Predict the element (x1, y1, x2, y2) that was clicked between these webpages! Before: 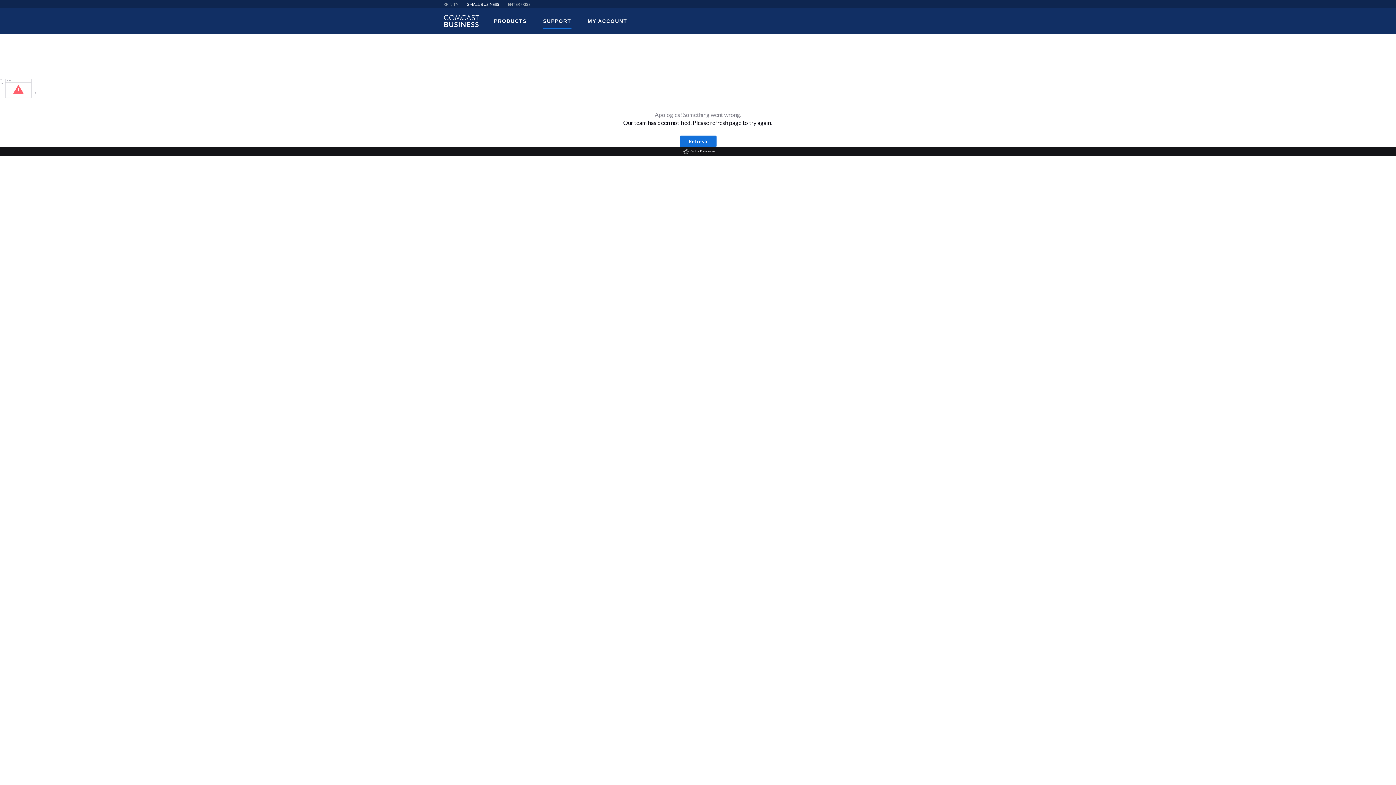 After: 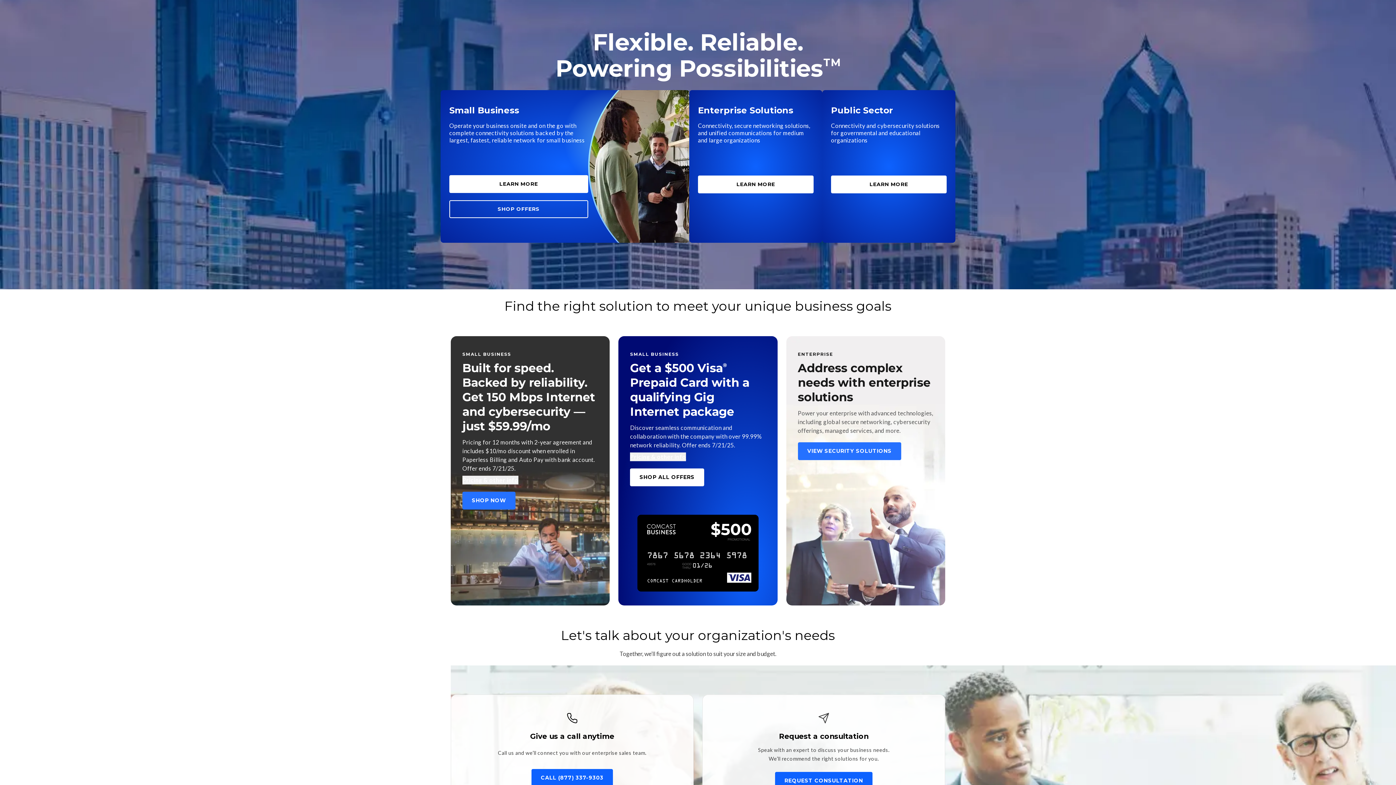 Action: label: Comcast Business bbox: (443, 14, 479, 27)